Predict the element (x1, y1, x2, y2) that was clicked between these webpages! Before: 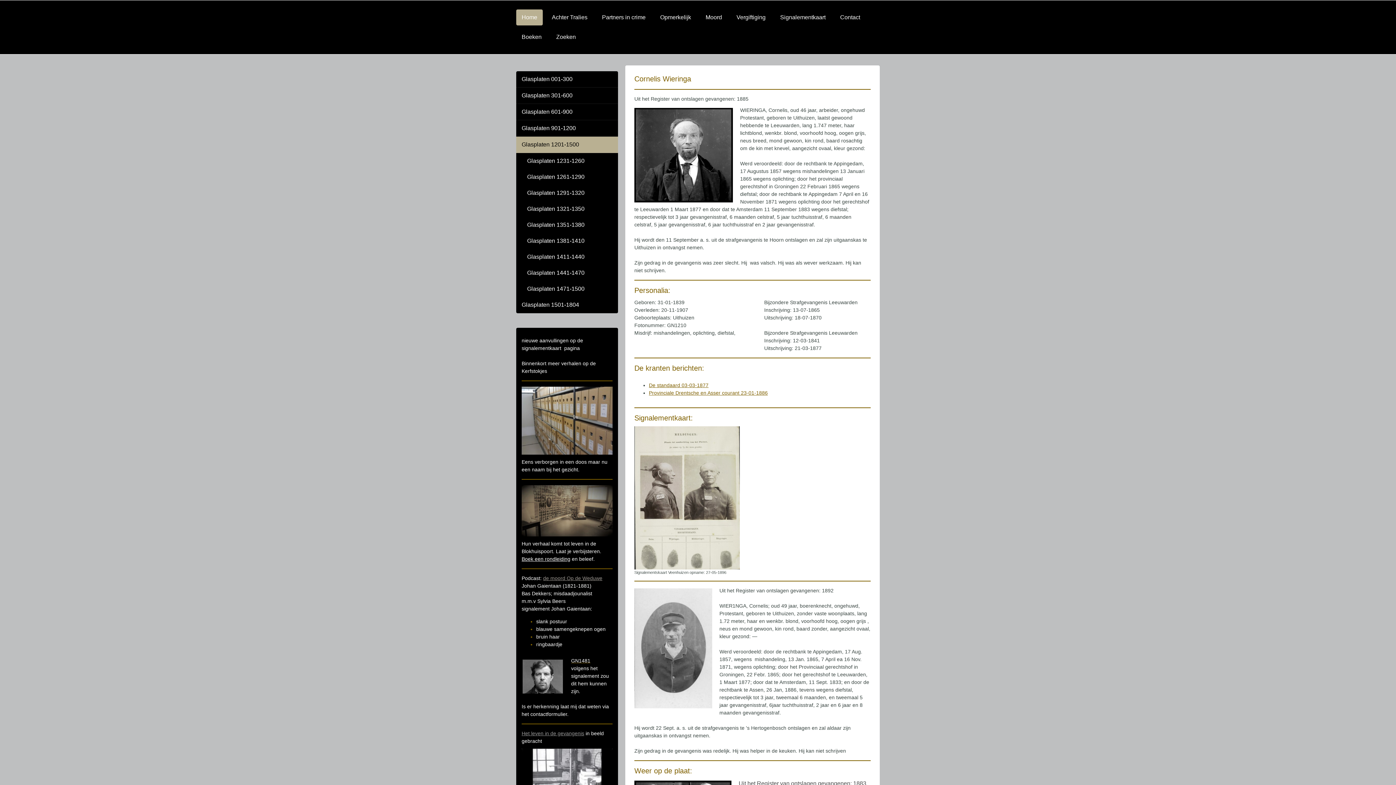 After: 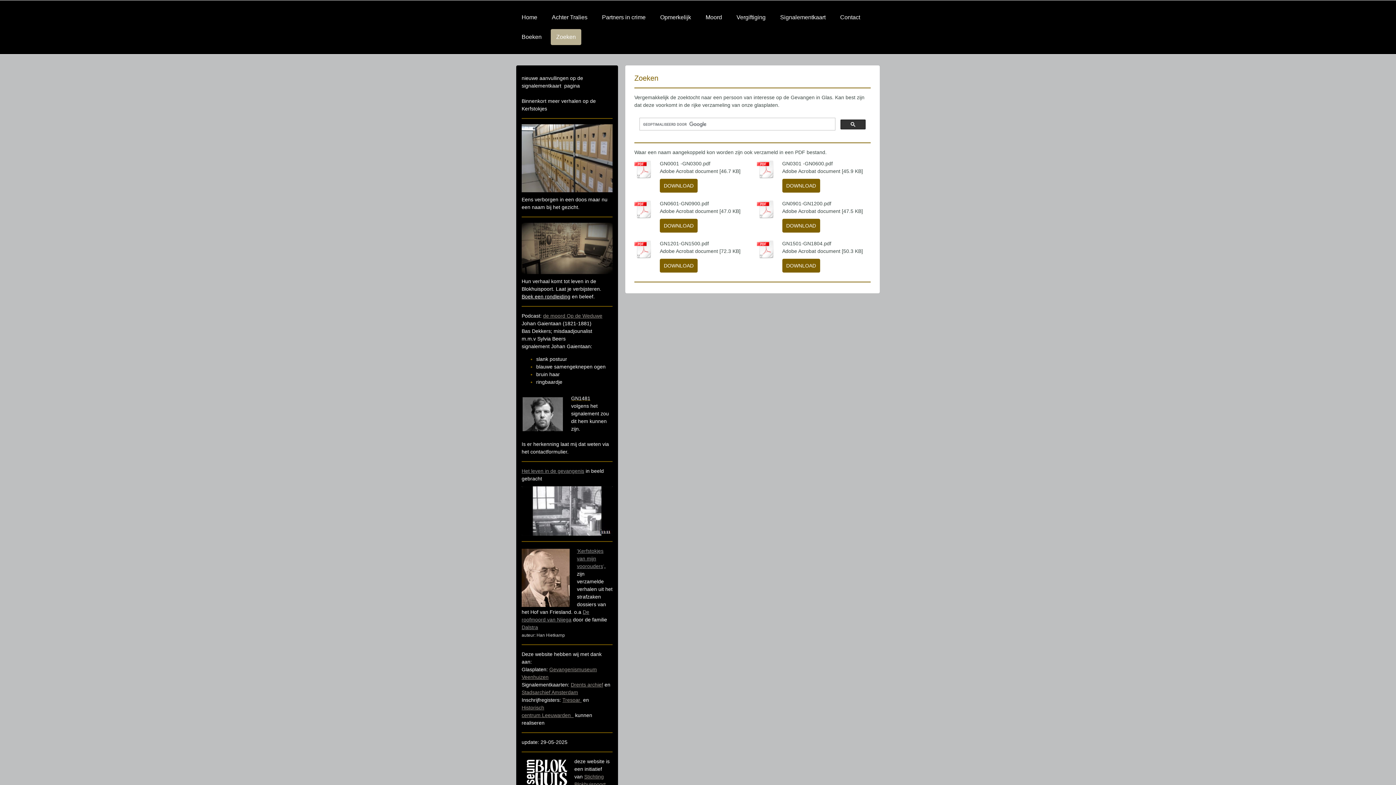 Action: bbox: (550, 29, 581, 45) label: Zoeken